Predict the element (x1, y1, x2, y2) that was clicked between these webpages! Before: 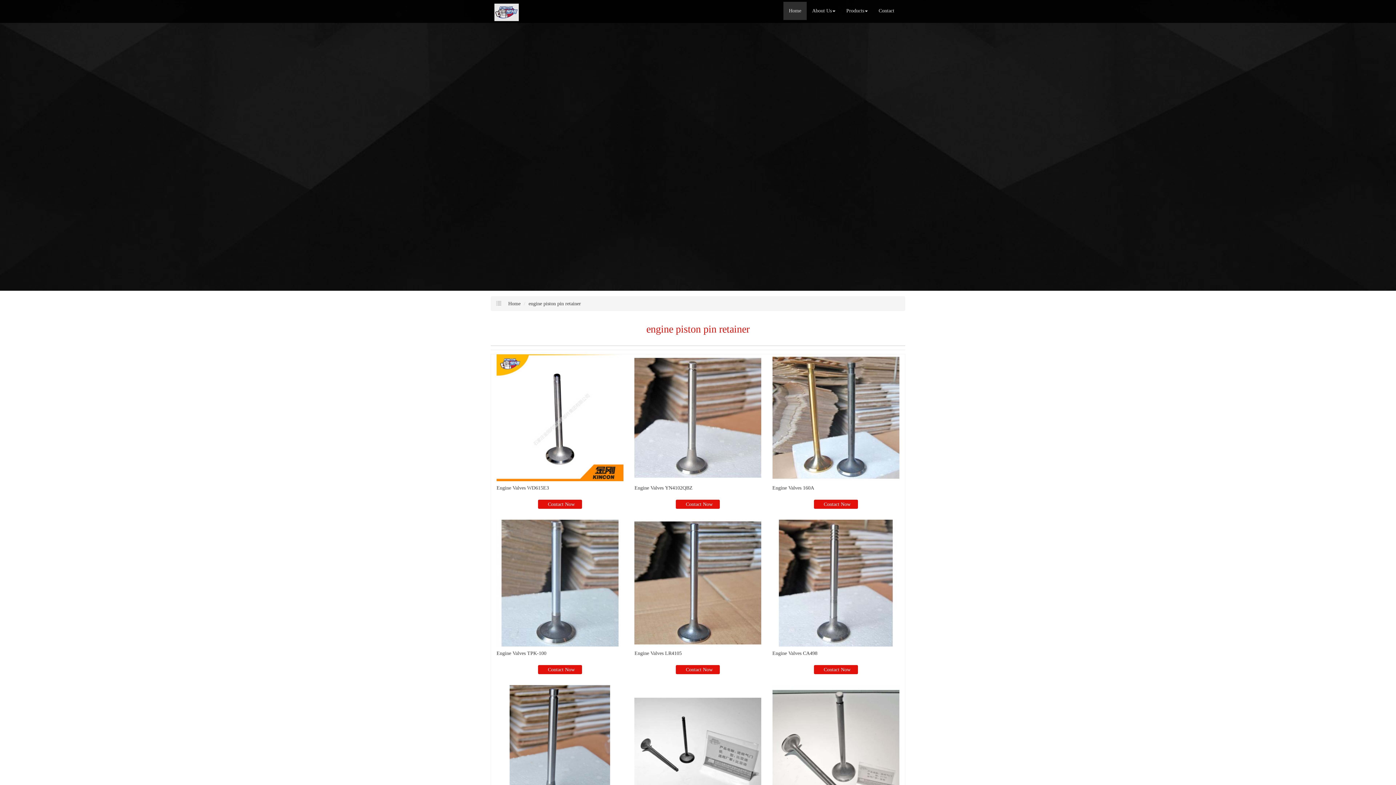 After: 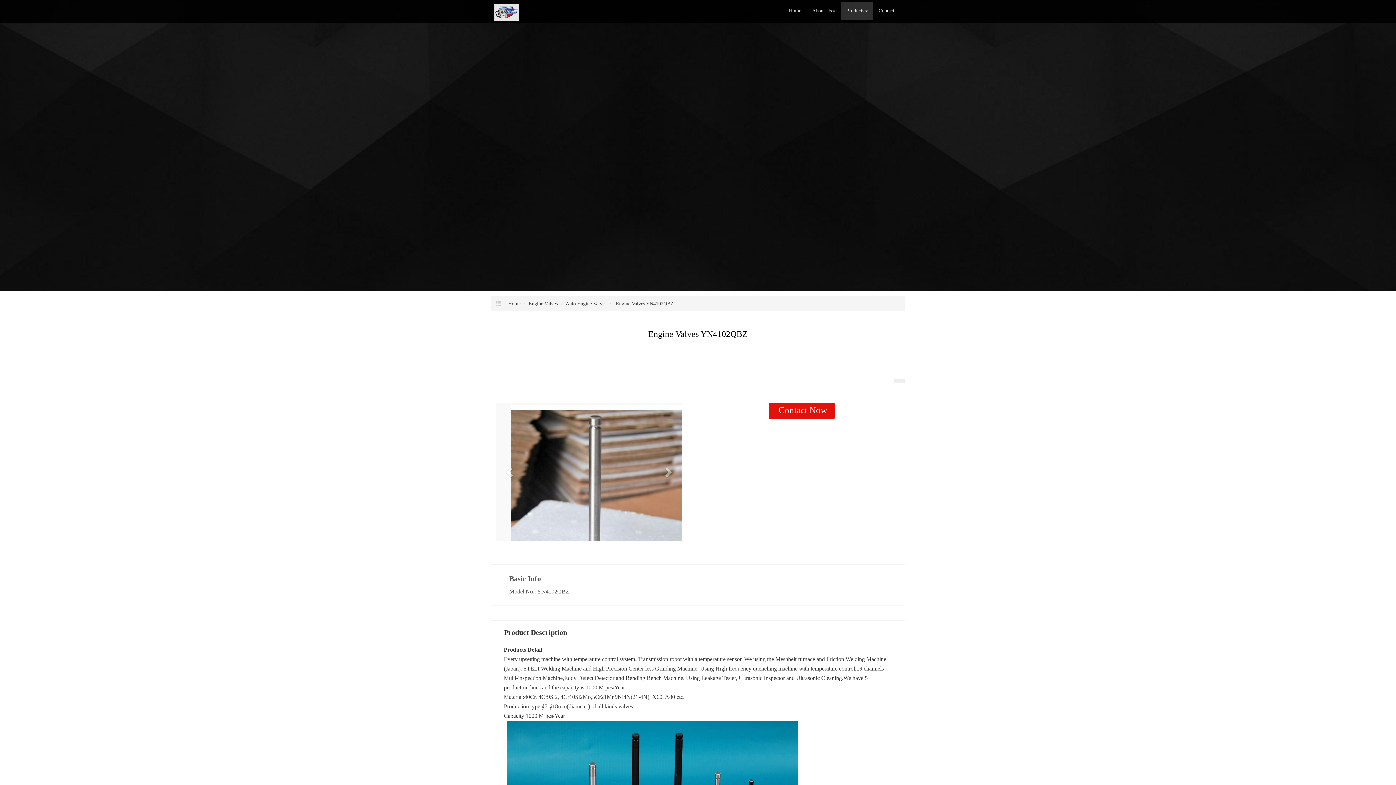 Action: bbox: (634, 354, 761, 481)